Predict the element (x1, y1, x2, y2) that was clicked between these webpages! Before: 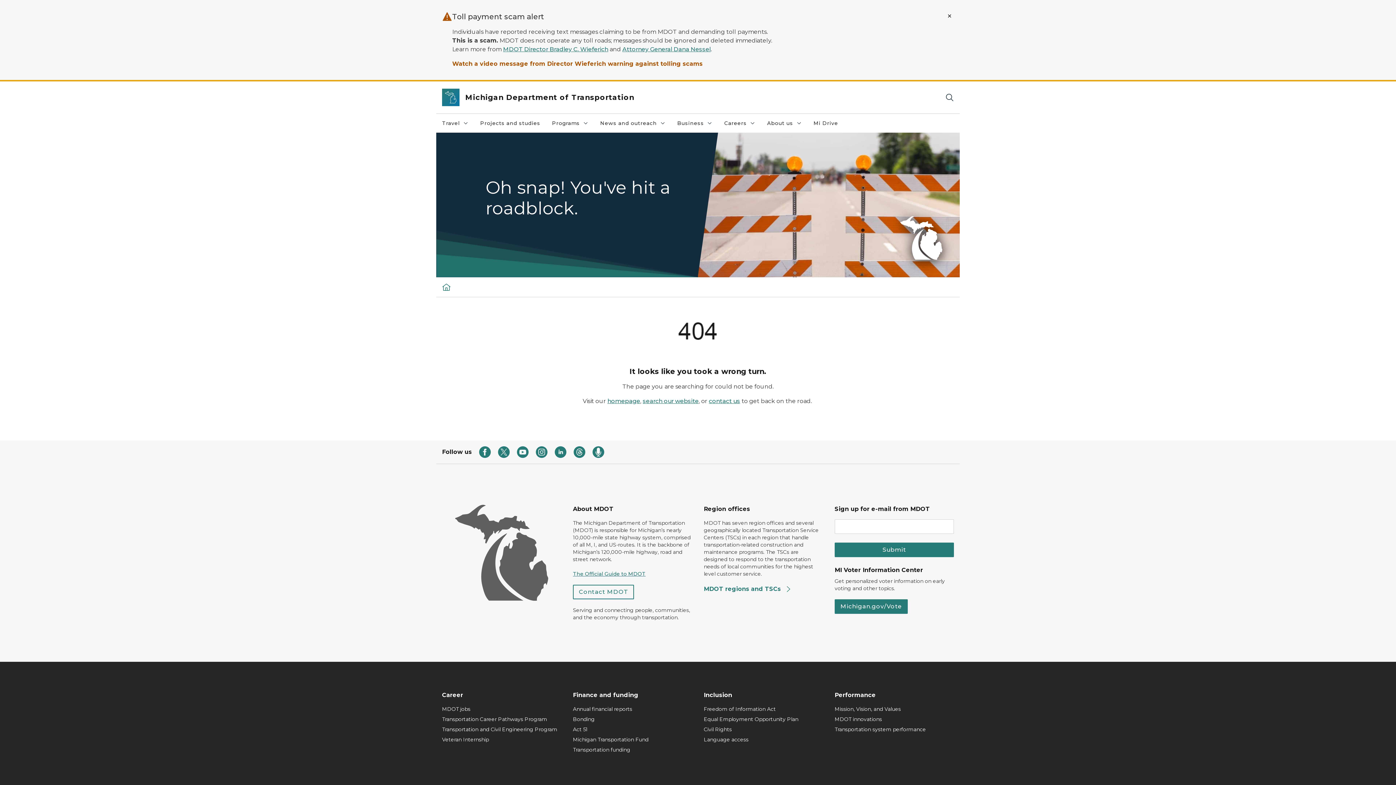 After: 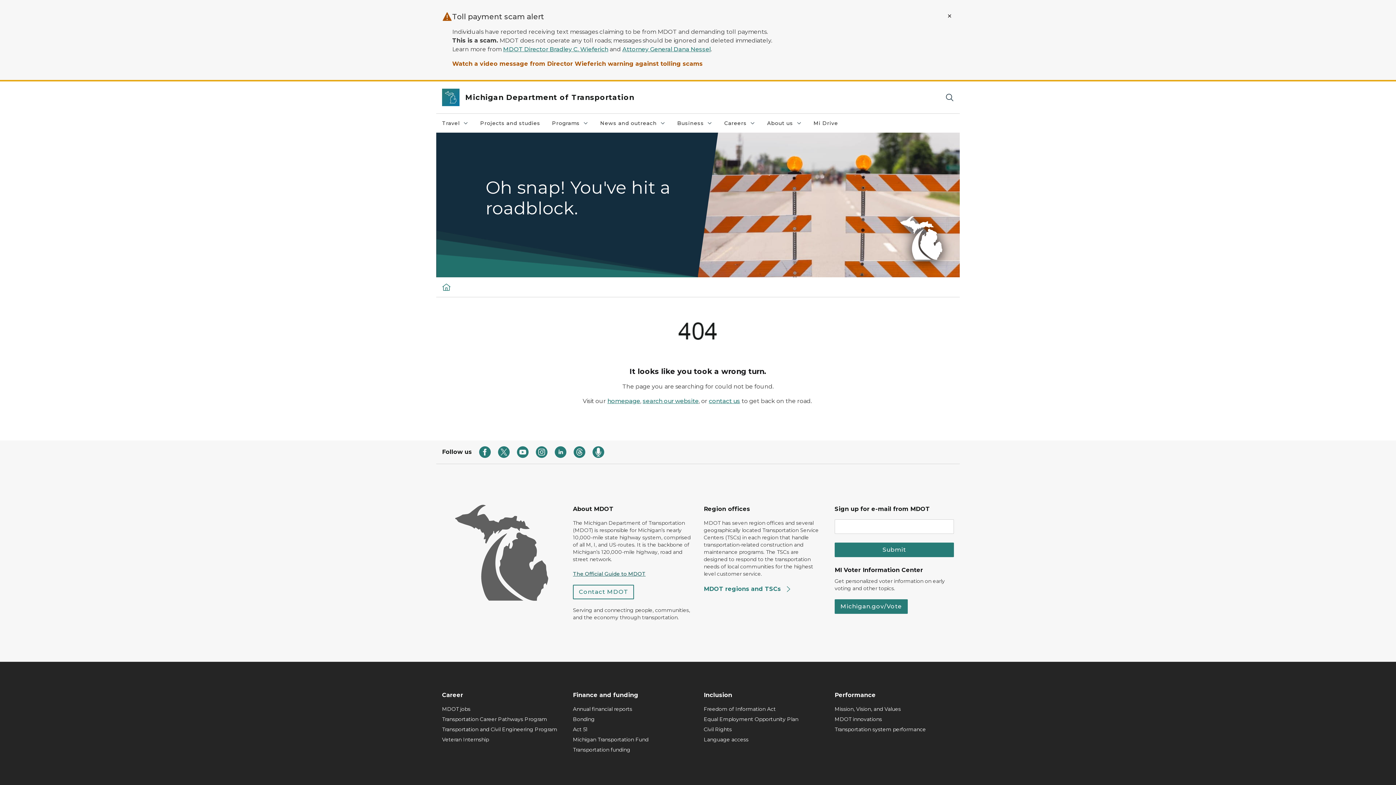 Action: label: The Official Guide to MDOT bbox: (573, 570, 645, 577)